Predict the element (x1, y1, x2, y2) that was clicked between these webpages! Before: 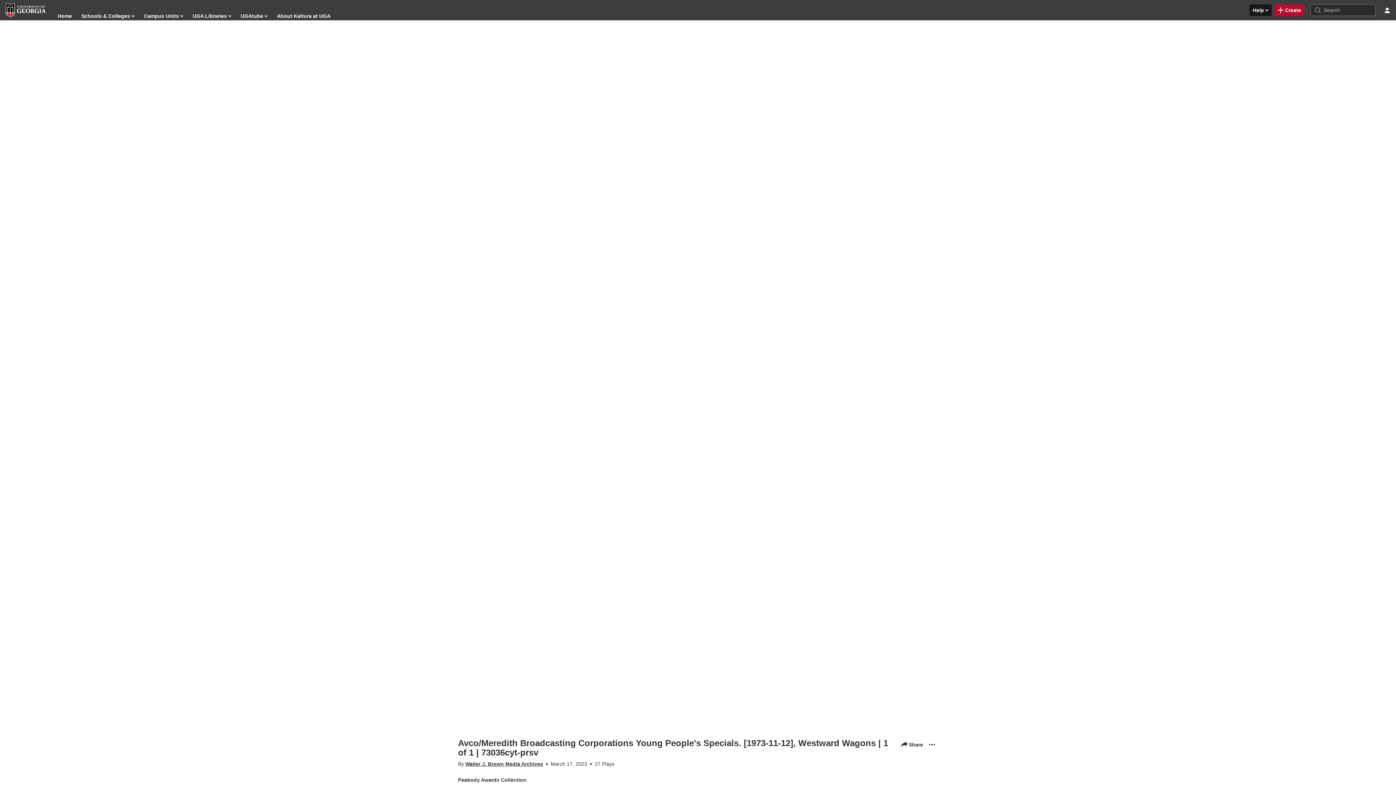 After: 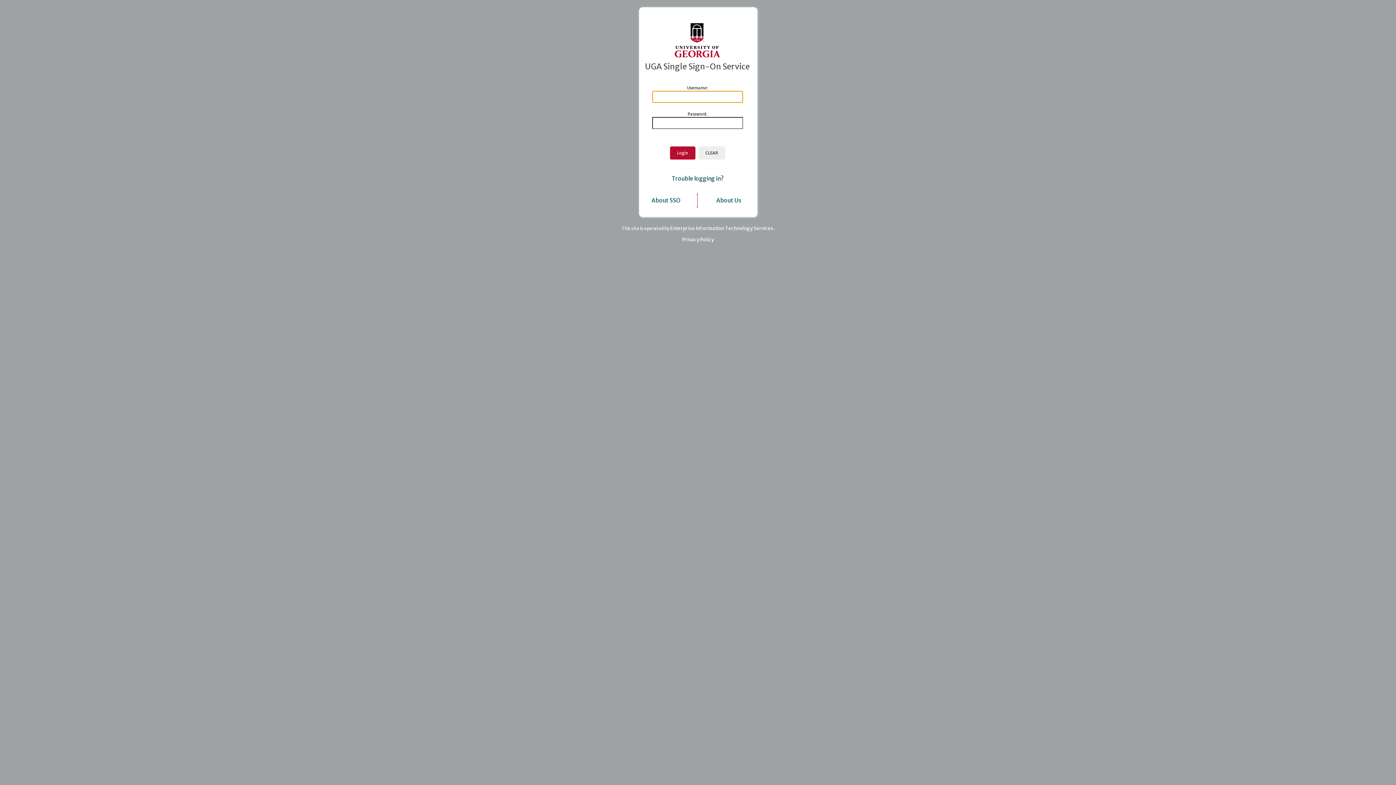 Action: bbox: (1274, 4, 1304, 16) label: Login to create new media